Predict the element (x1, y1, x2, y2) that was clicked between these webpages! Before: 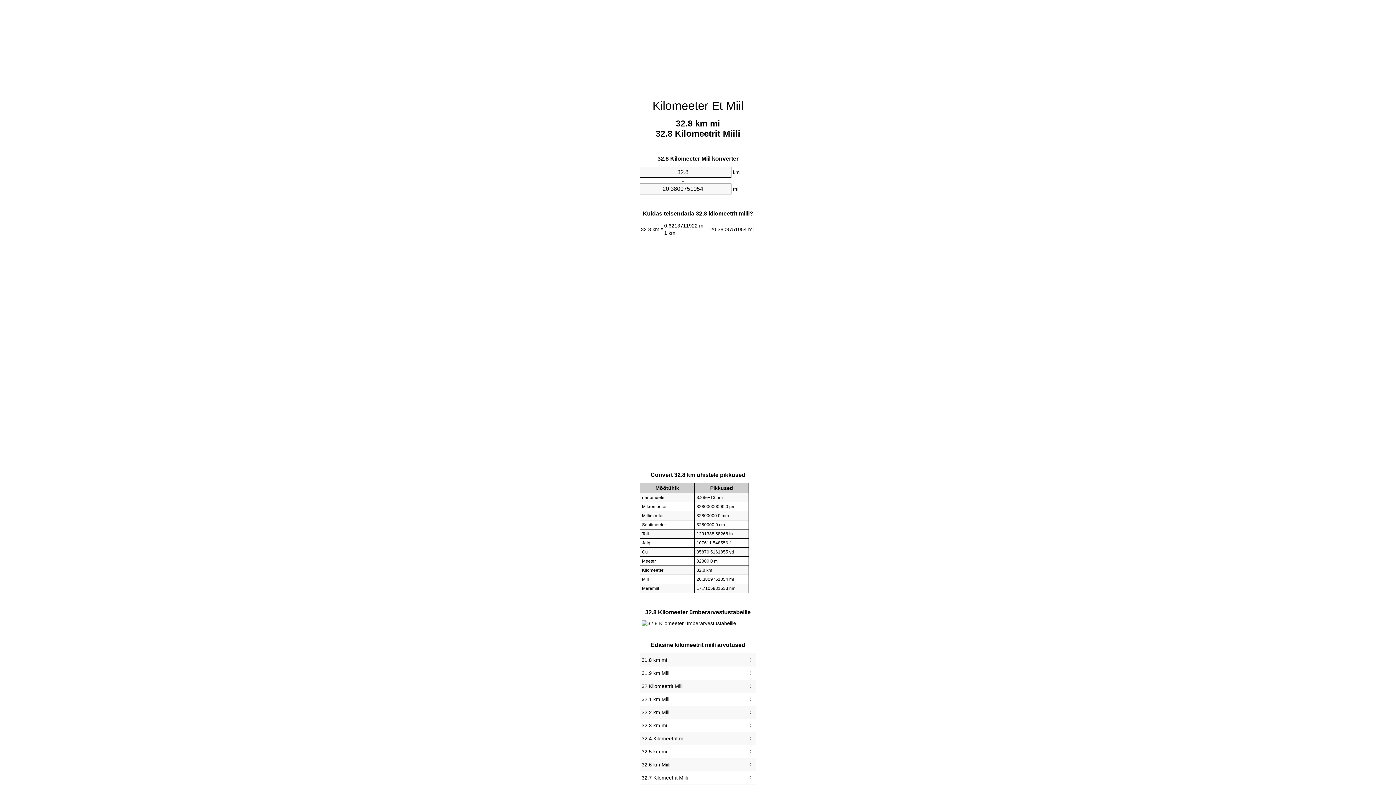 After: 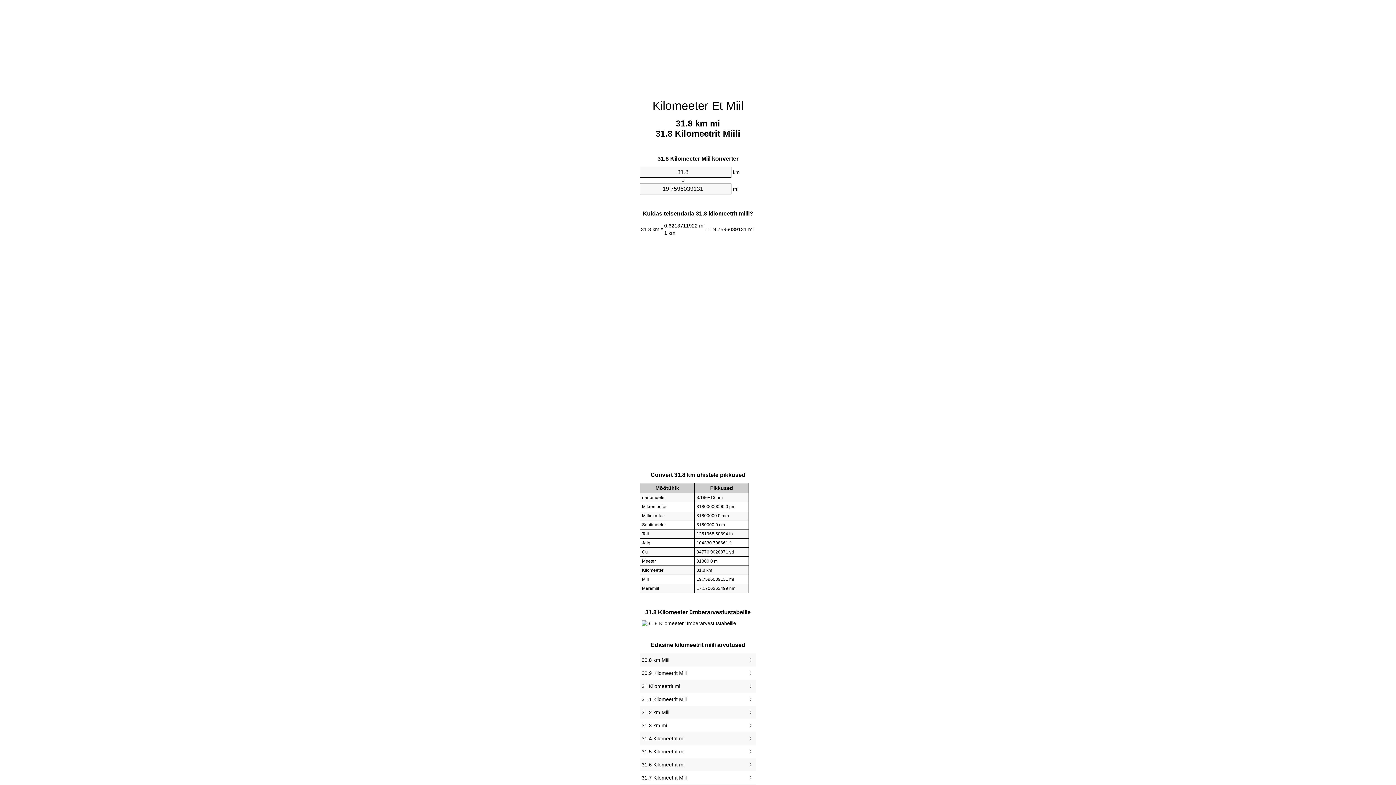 Action: label: 31.8 km mi bbox: (641, 655, 754, 665)